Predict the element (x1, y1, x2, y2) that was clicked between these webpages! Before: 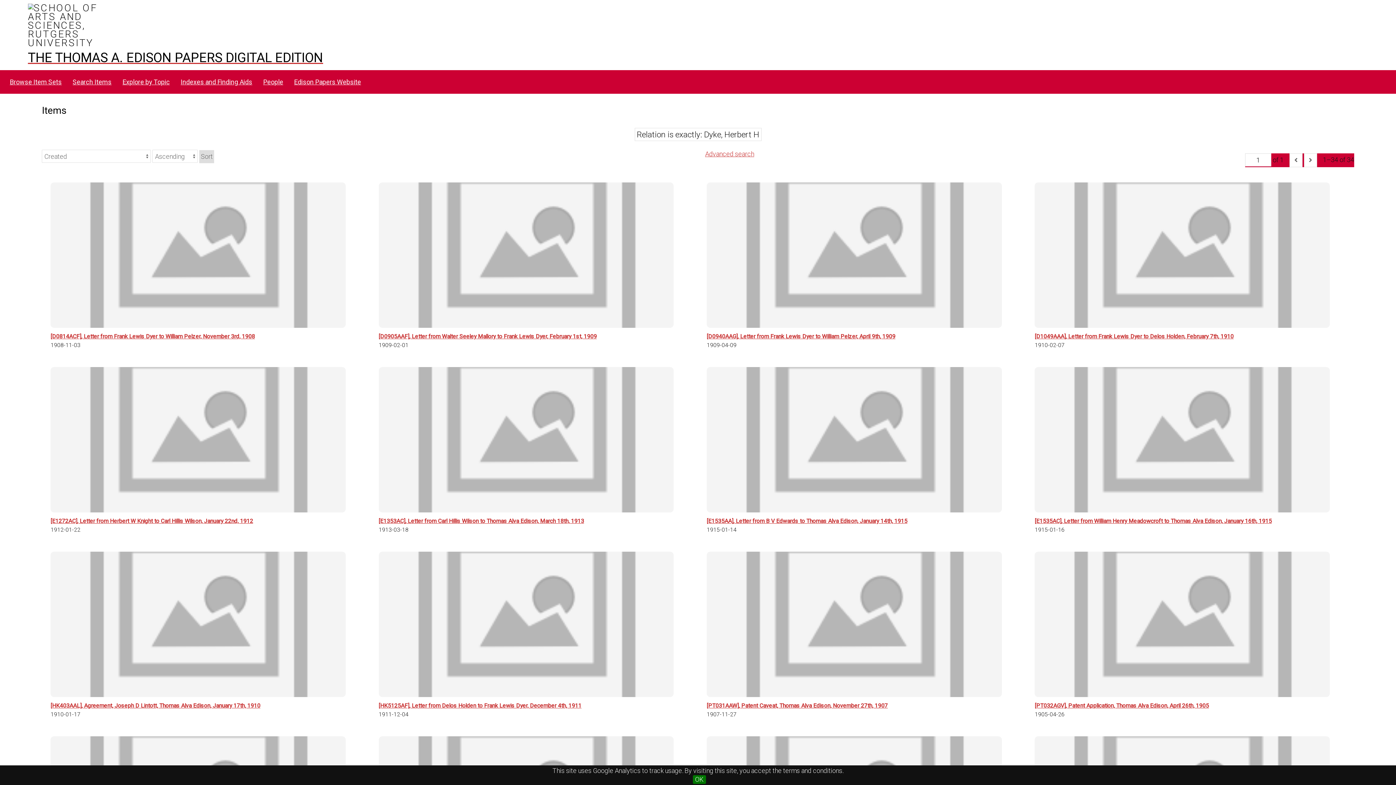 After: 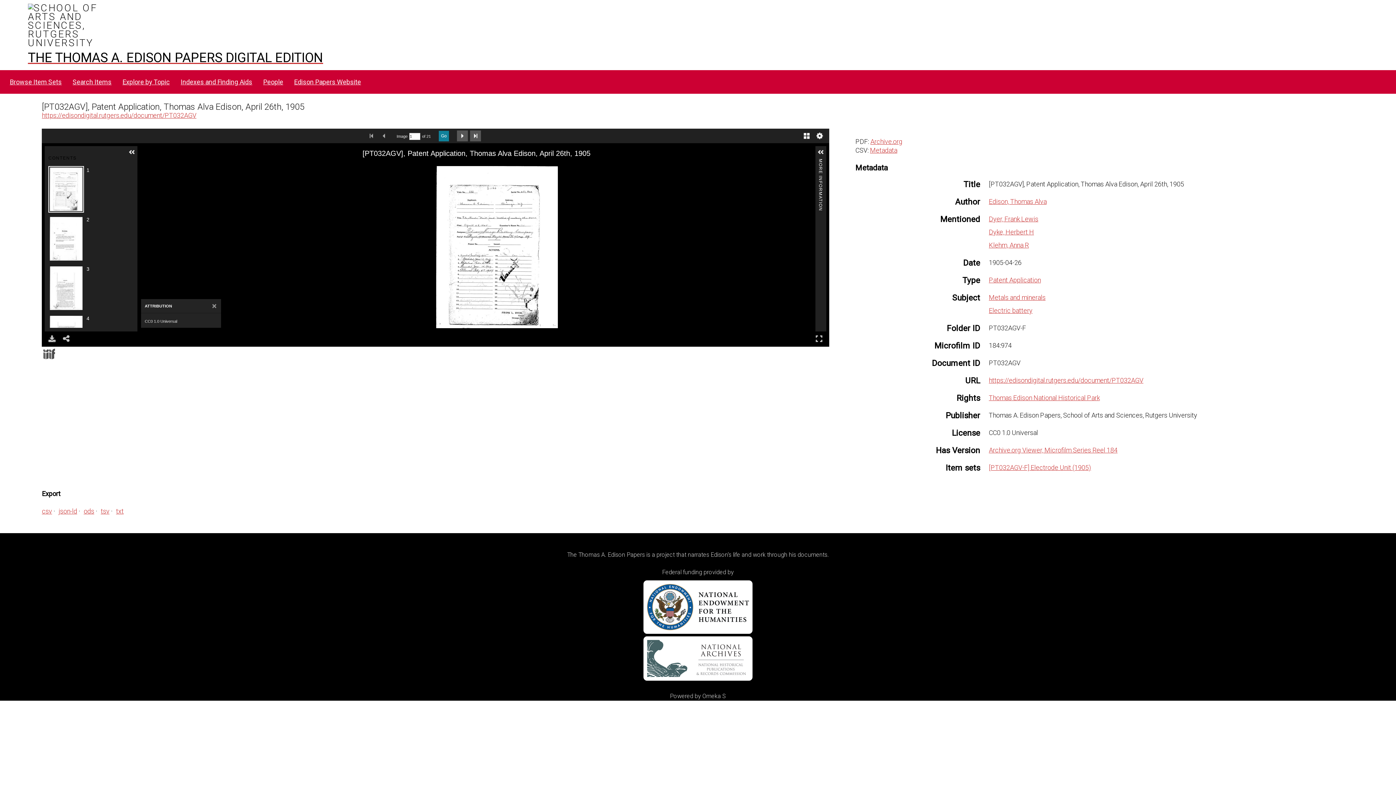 Action: bbox: (1035, 551, 1345, 709) label: [PT032AGV], Patent Application, Thomas Alva Edison, April 26th, 1905